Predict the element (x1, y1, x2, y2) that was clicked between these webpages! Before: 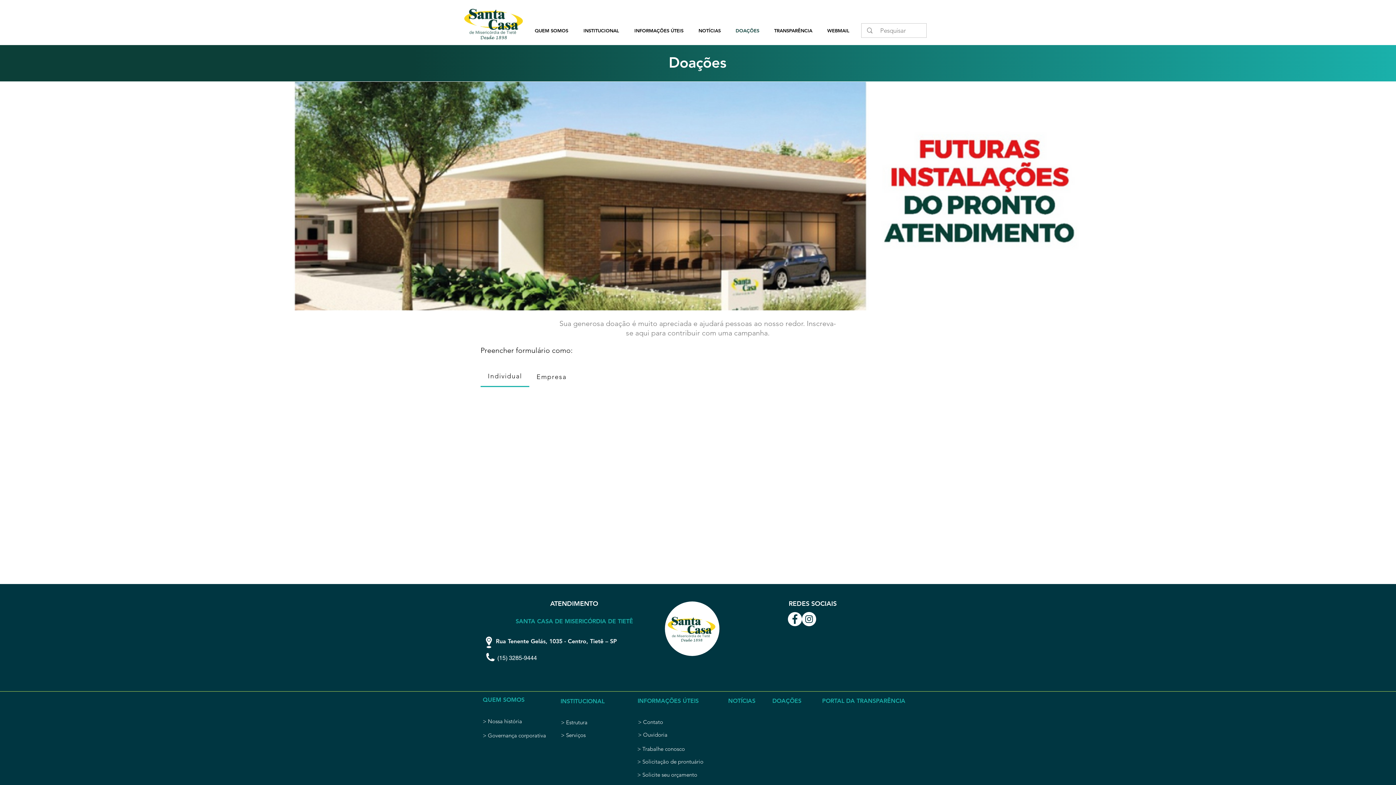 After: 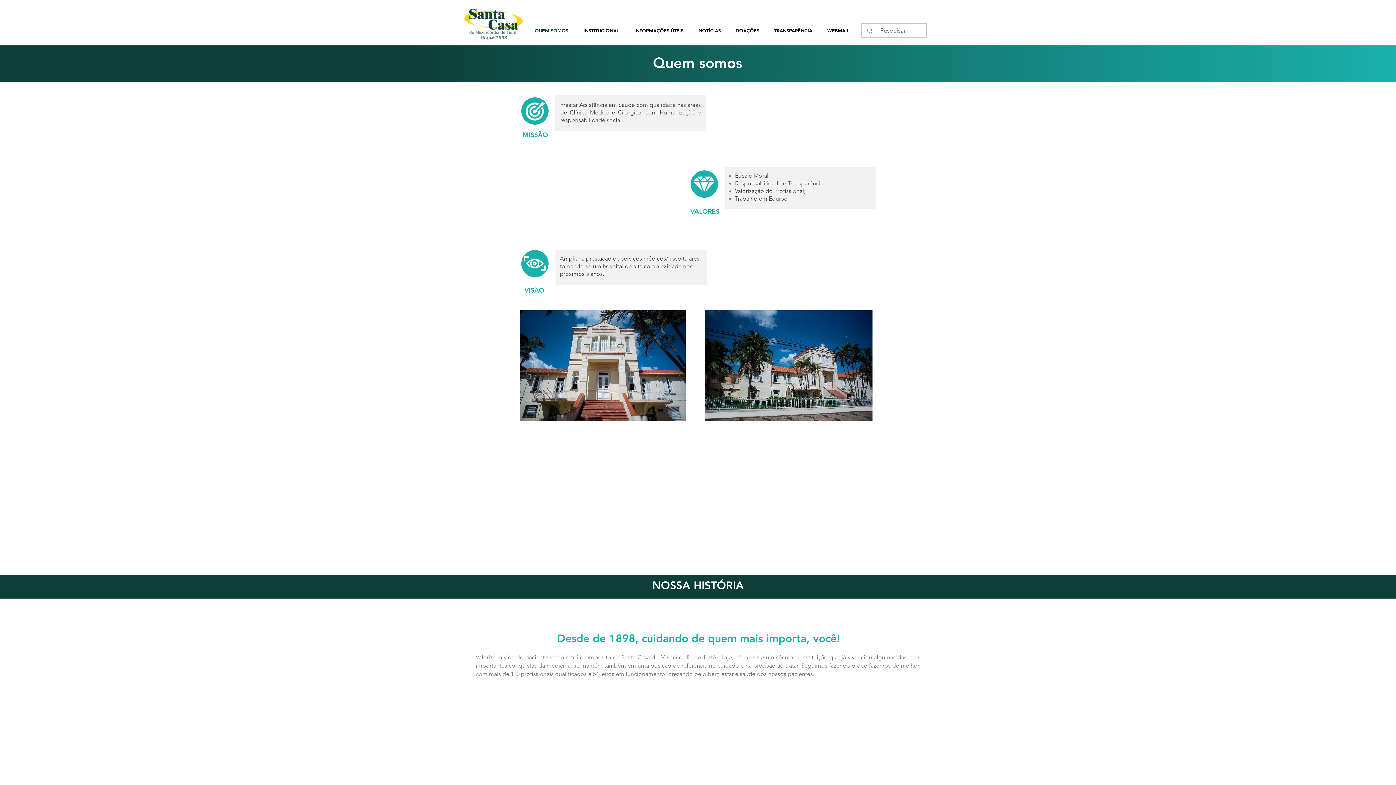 Action: bbox: (527, 21, 576, 39) label: QUEM SOMOS